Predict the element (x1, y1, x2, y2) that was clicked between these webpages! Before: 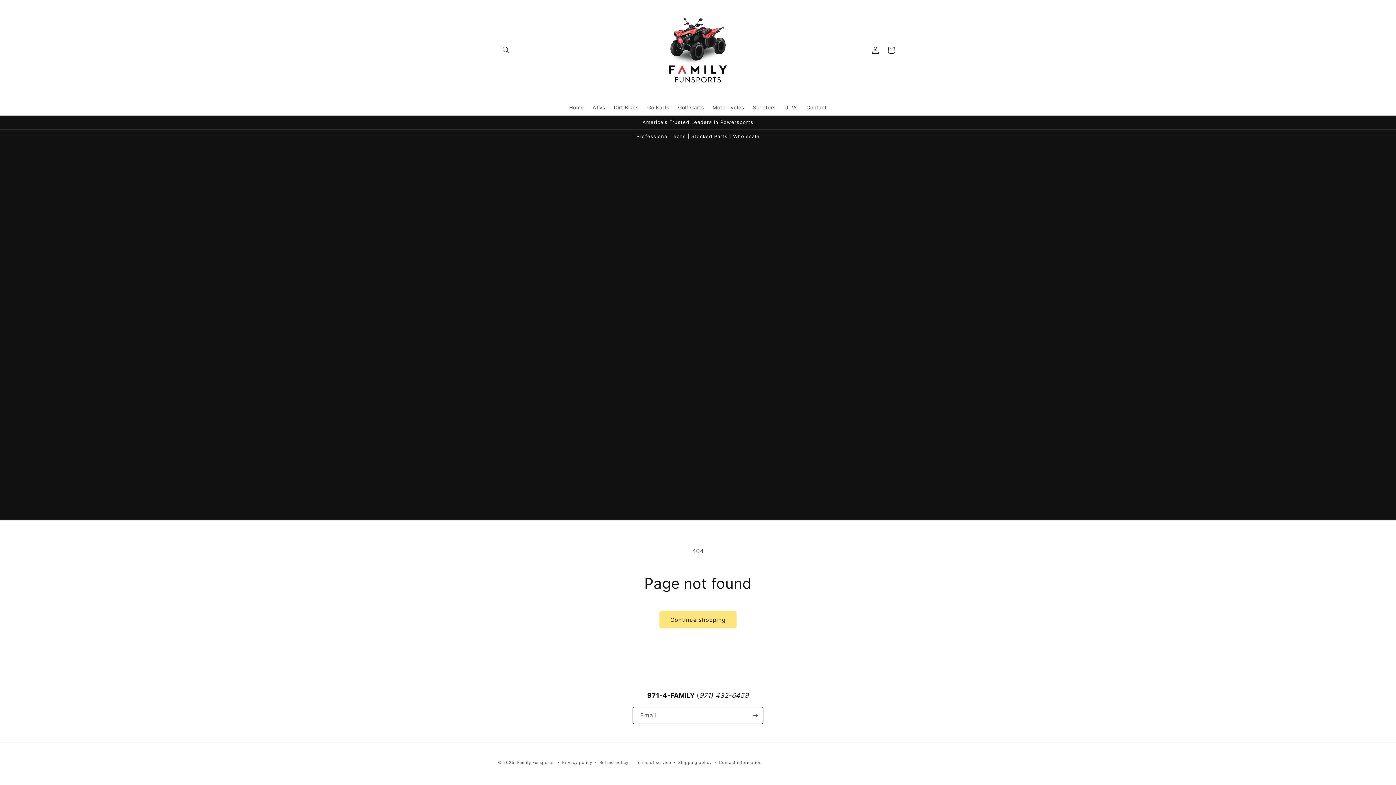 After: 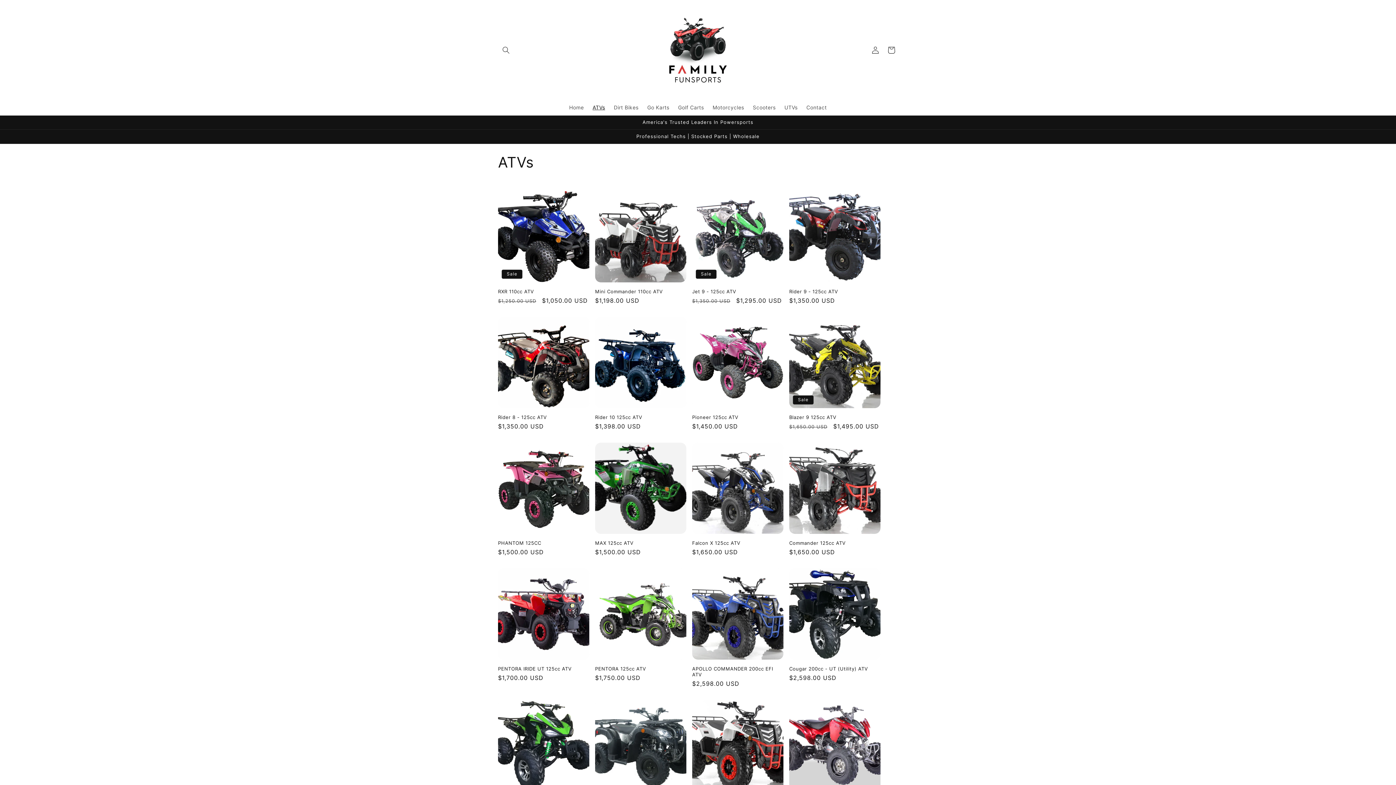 Action: bbox: (588, 100, 609, 115) label: ATVs